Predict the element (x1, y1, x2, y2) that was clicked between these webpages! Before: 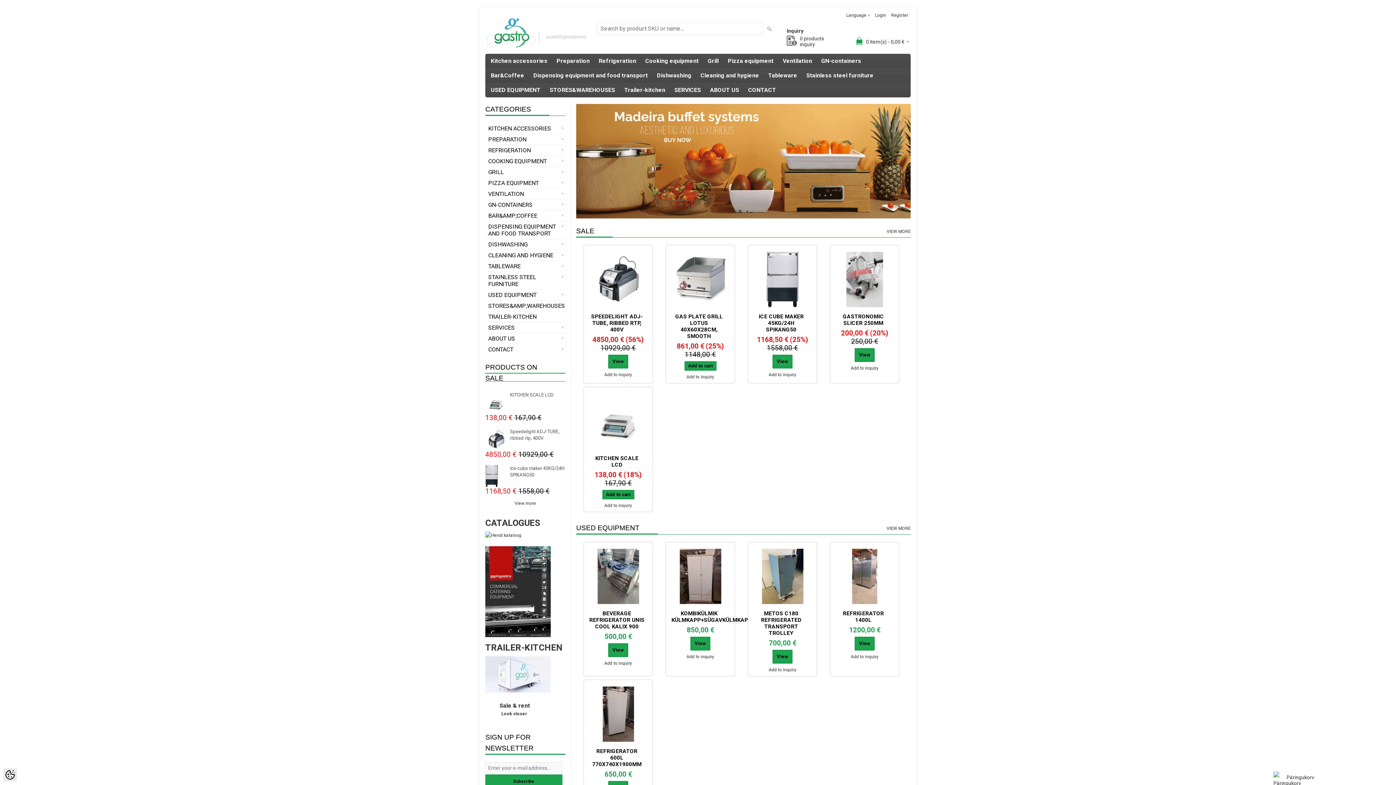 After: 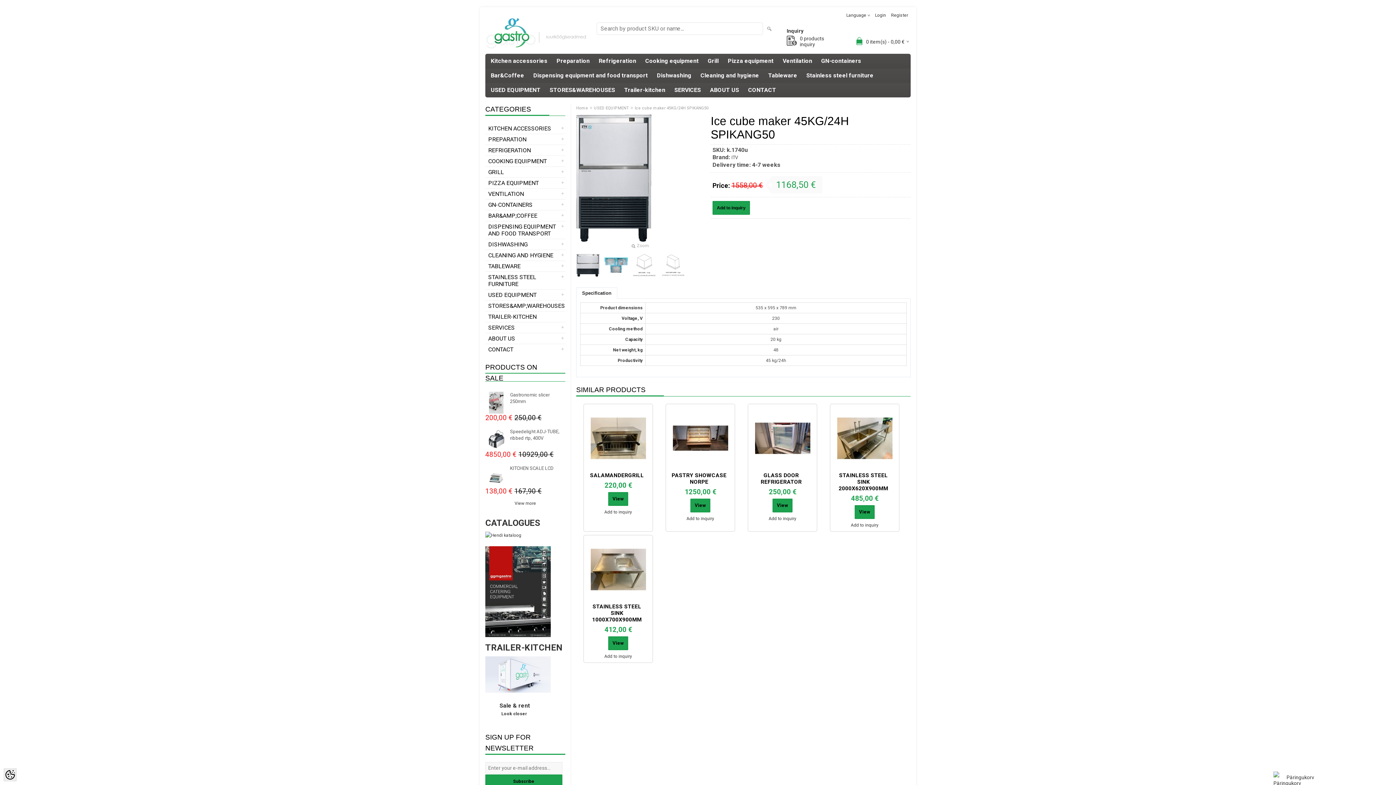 Action: bbox: (766, 252, 799, 307)